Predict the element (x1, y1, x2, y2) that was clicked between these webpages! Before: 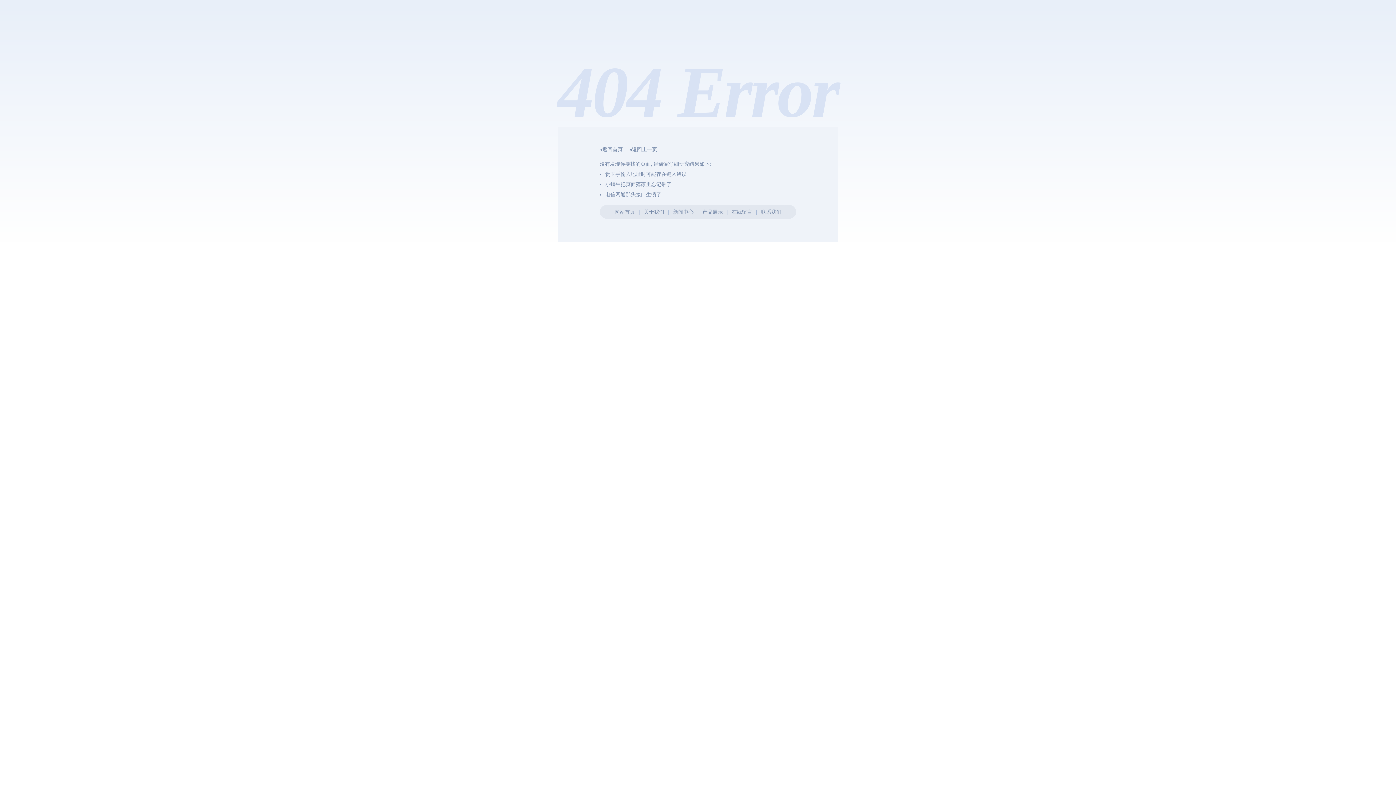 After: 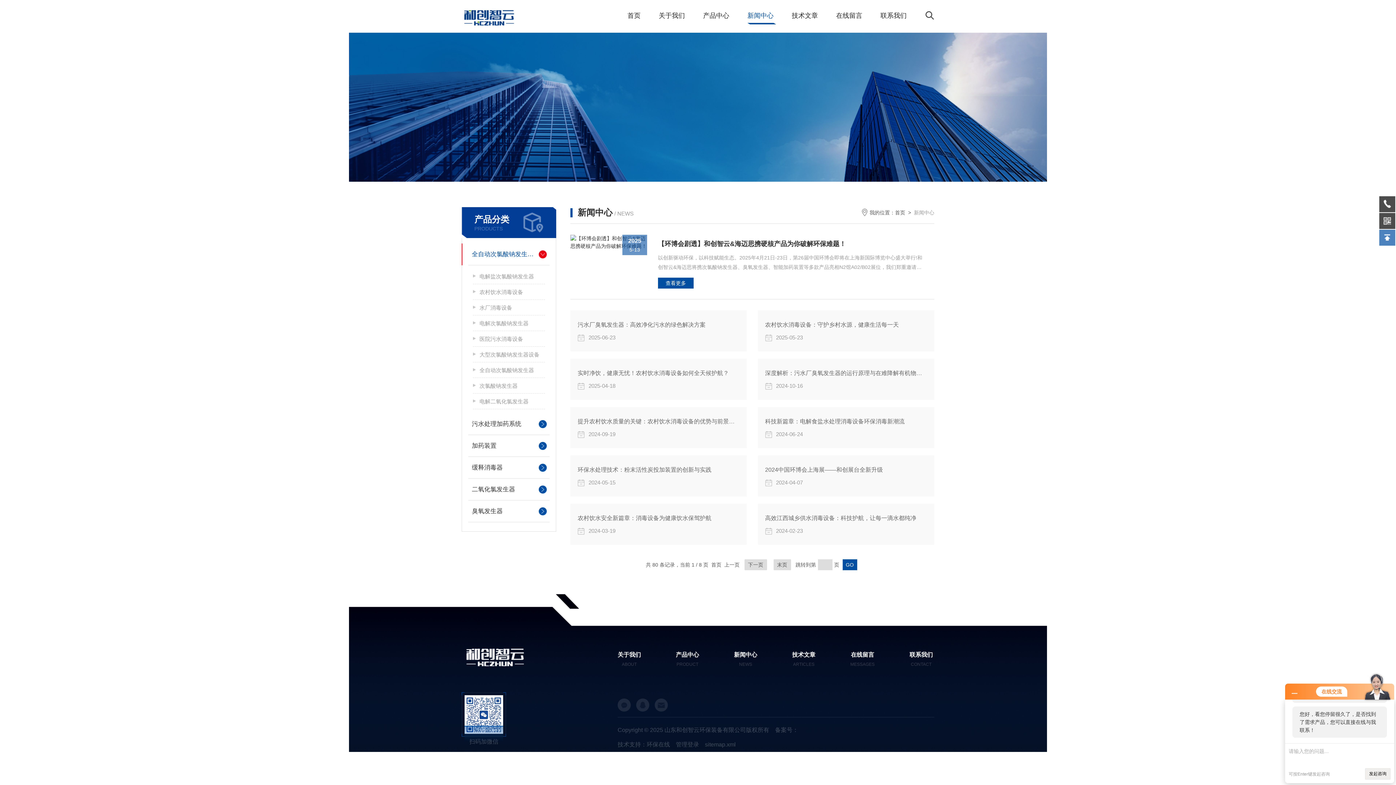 Action: label: 新闻中心 bbox: (673, 209, 693, 214)